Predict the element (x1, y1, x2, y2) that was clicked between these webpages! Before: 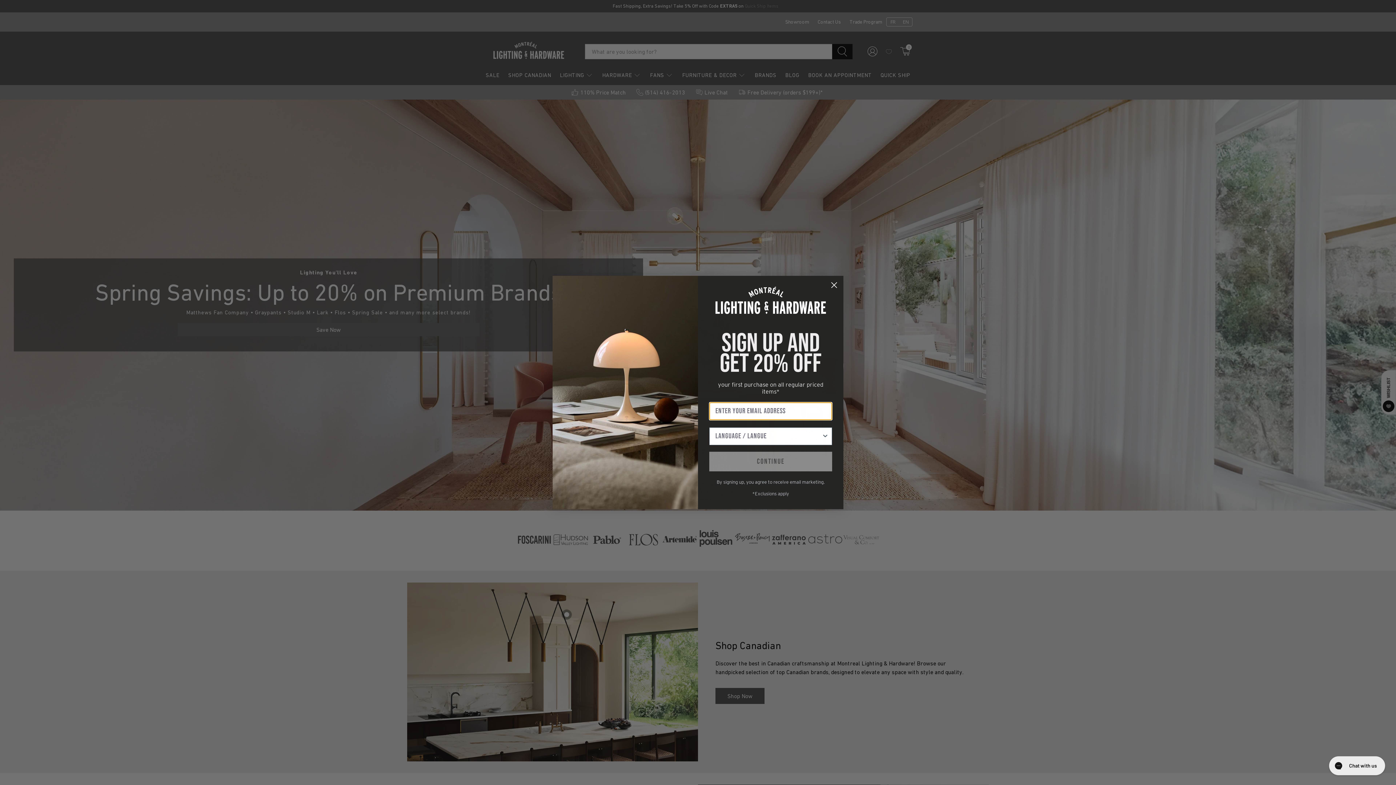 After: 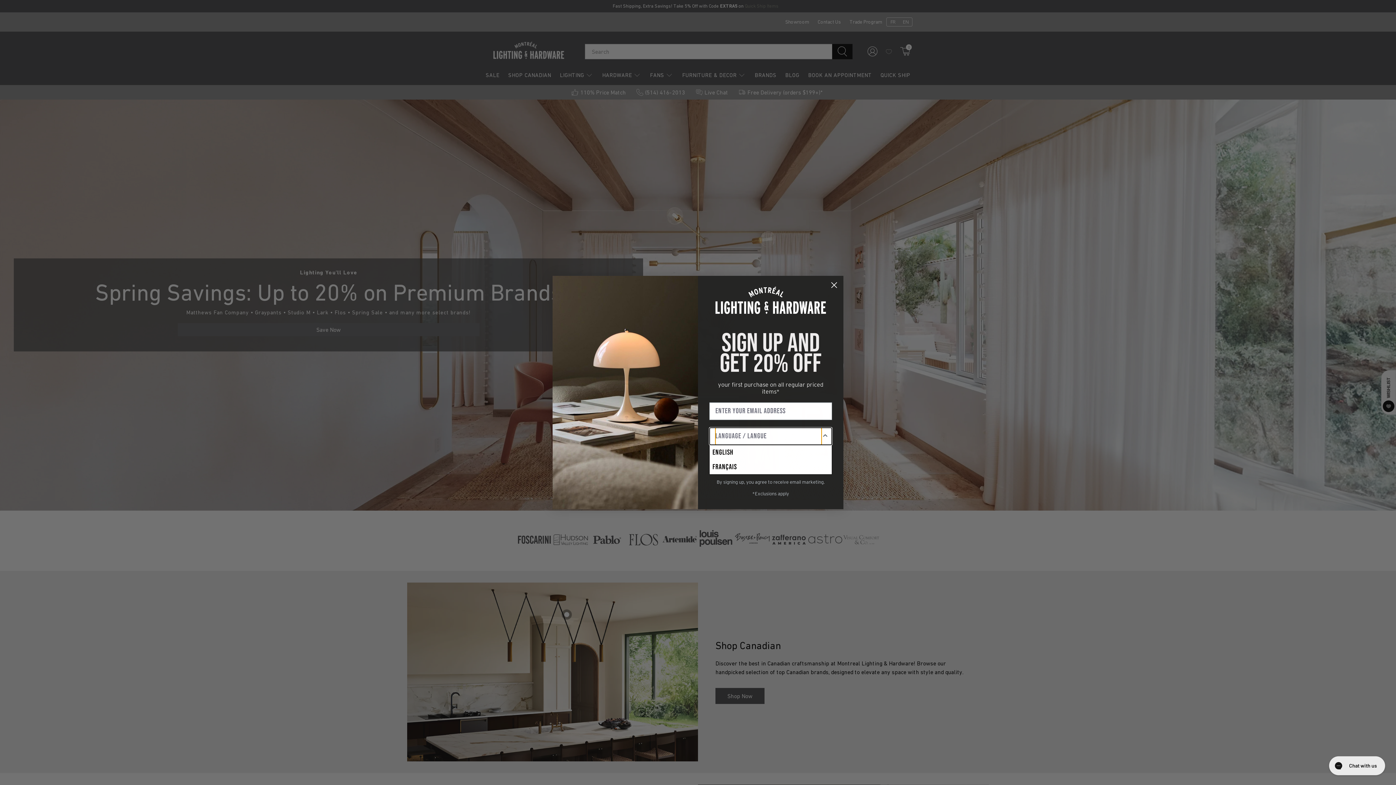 Action: bbox: (821, 427, 829, 445) label: Show Options